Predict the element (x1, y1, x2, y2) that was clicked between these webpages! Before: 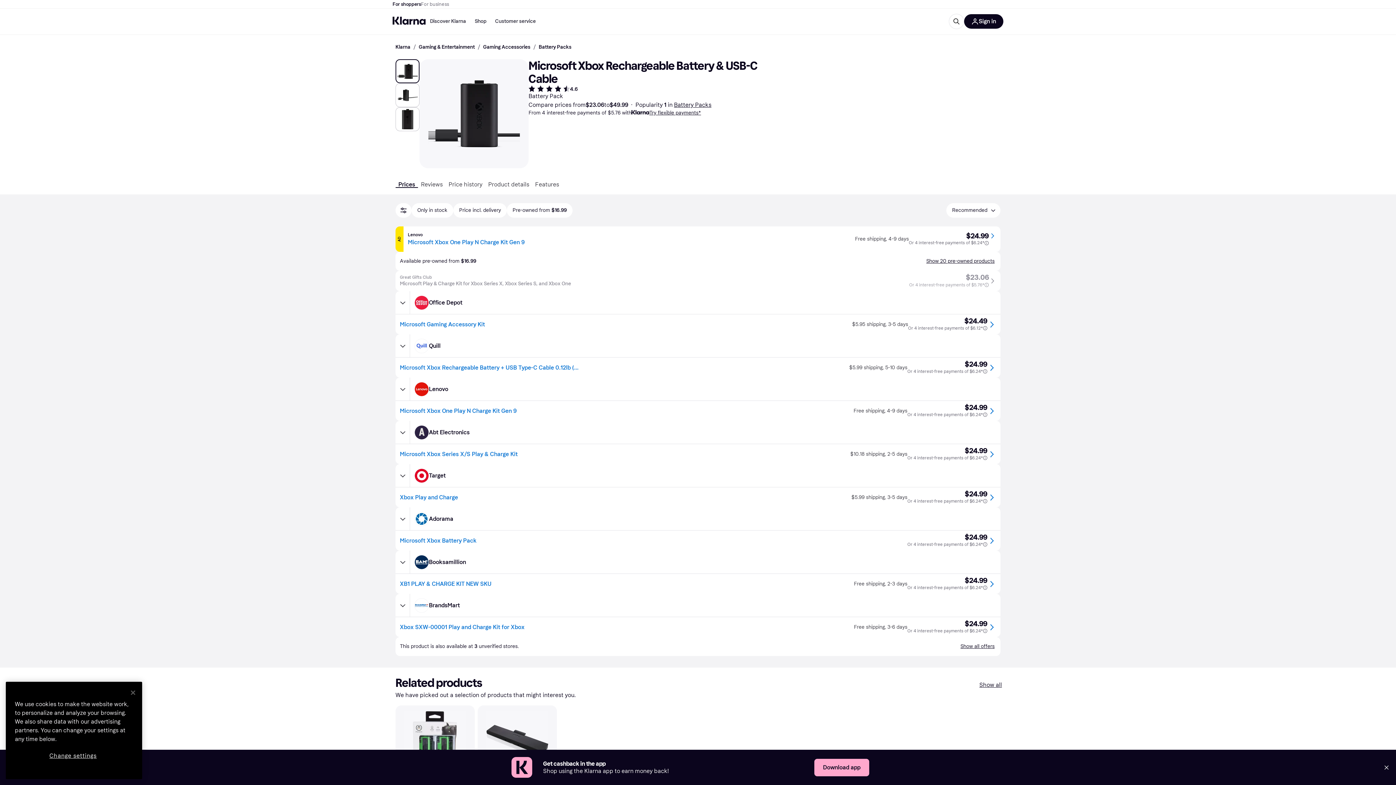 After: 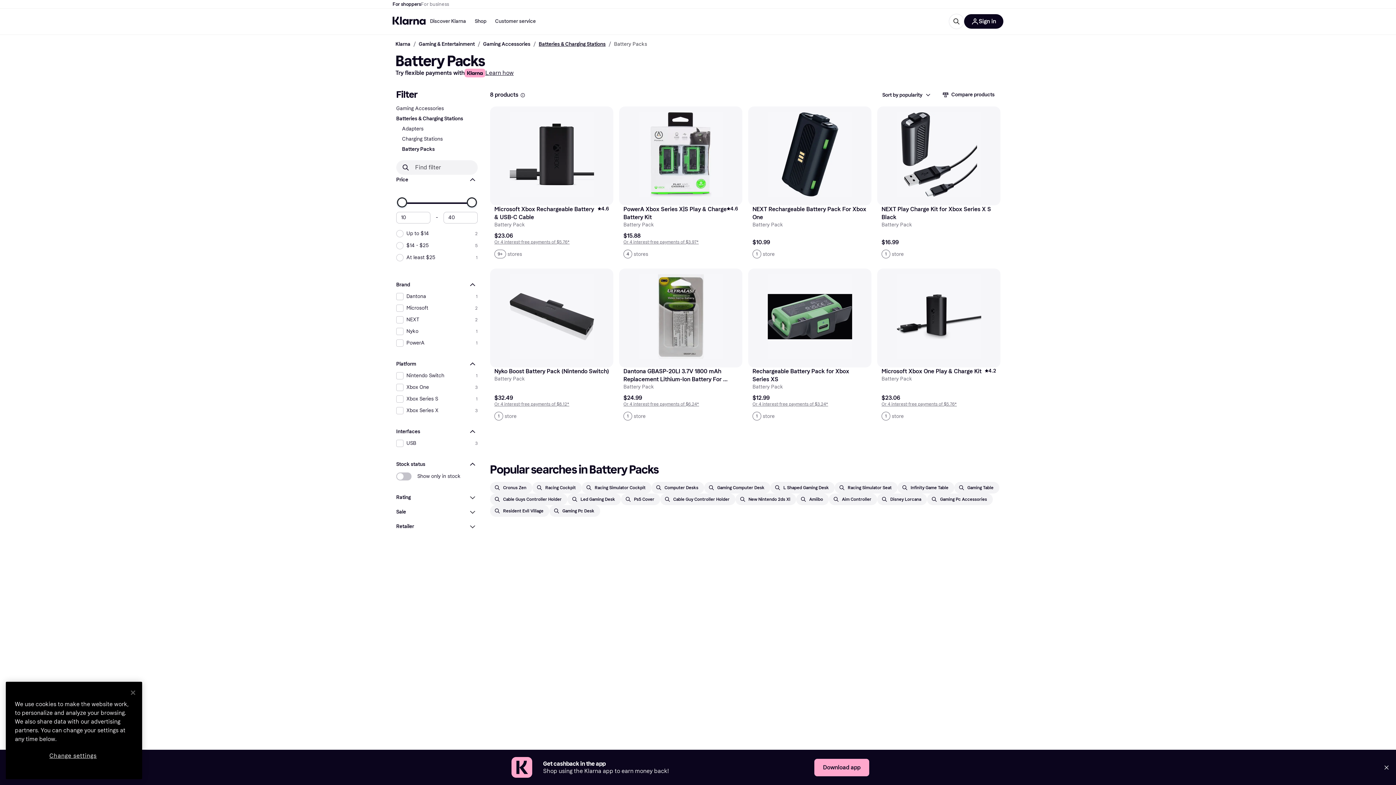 Action: label: Battery Packs bbox: (538, 44, 571, 50)